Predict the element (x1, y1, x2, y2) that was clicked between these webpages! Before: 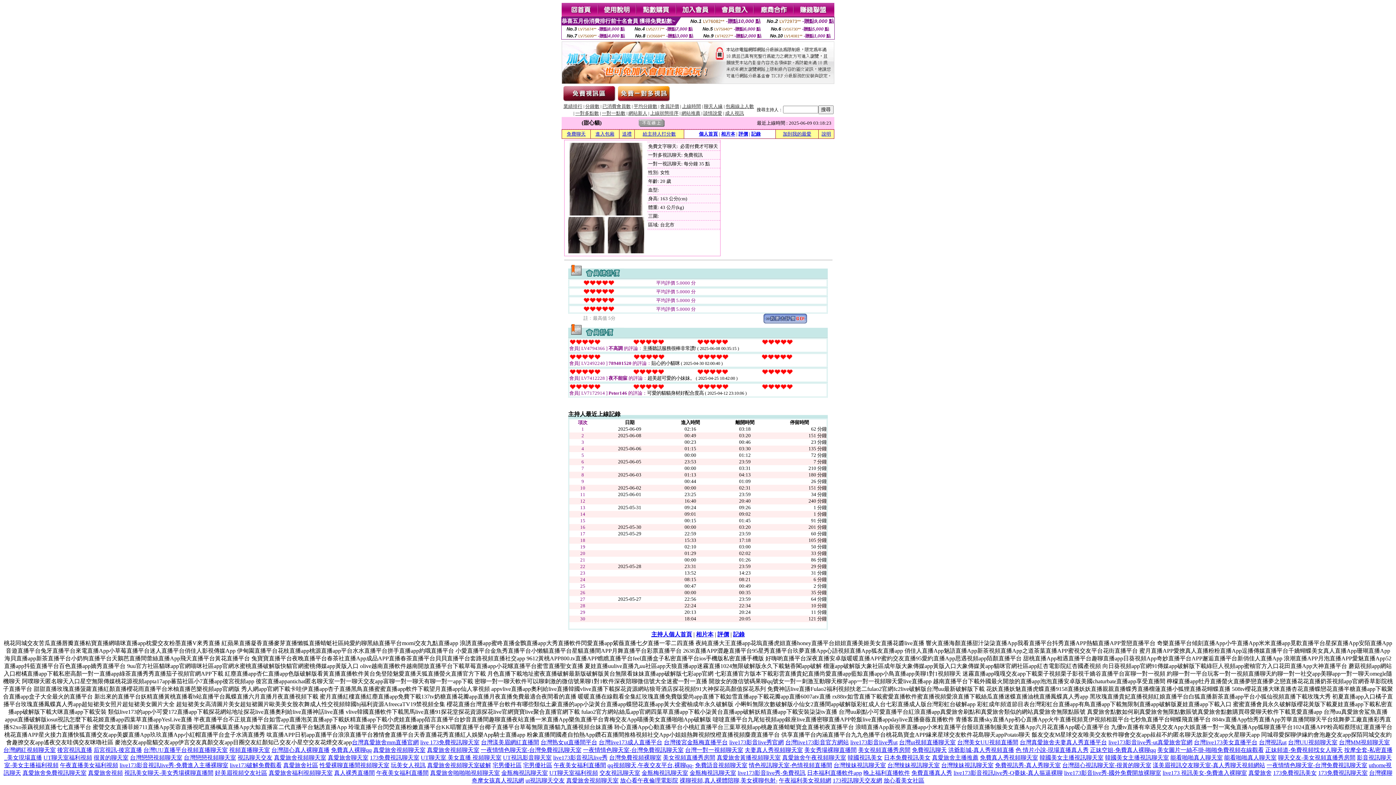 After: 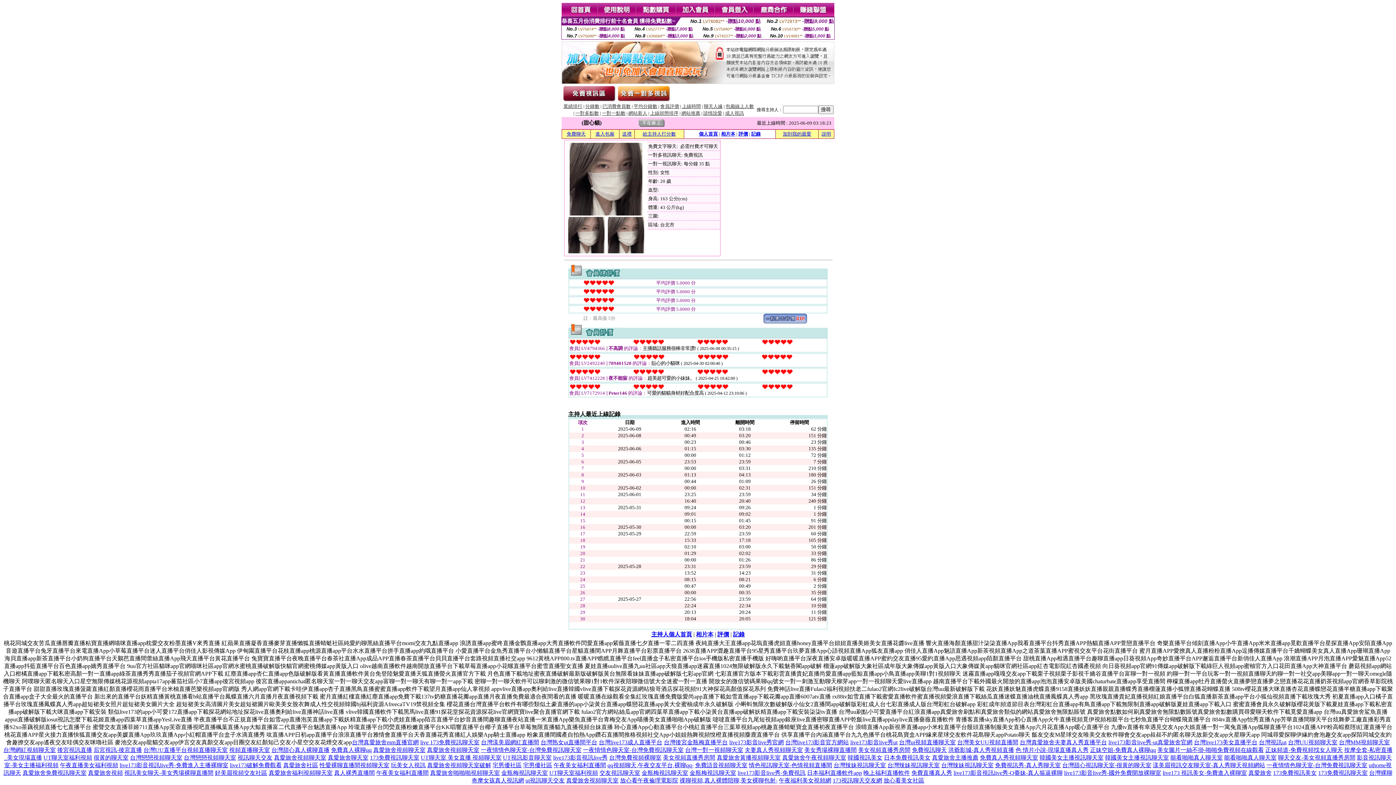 Action: label: 金瓶梅視訊聊天室 bbox: (641, 770, 688, 776)